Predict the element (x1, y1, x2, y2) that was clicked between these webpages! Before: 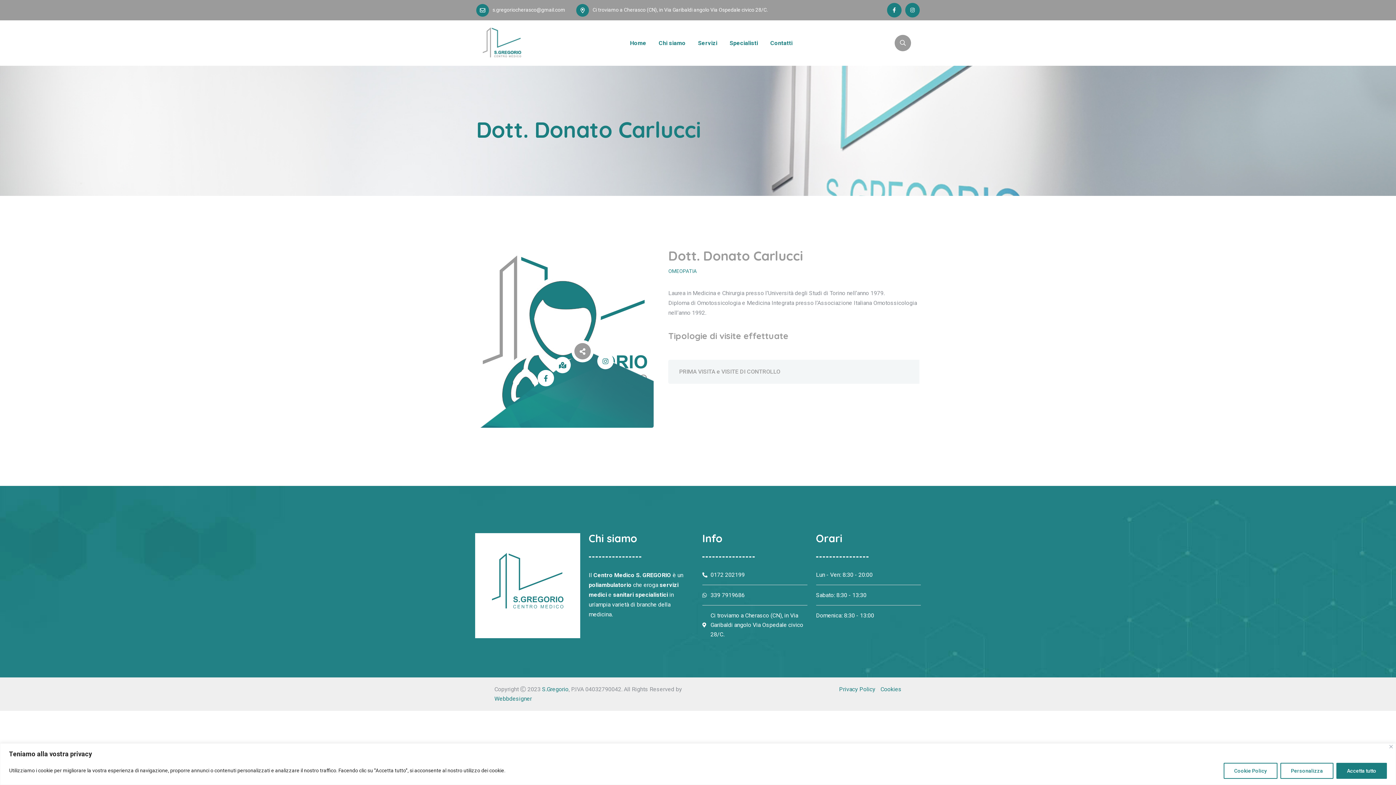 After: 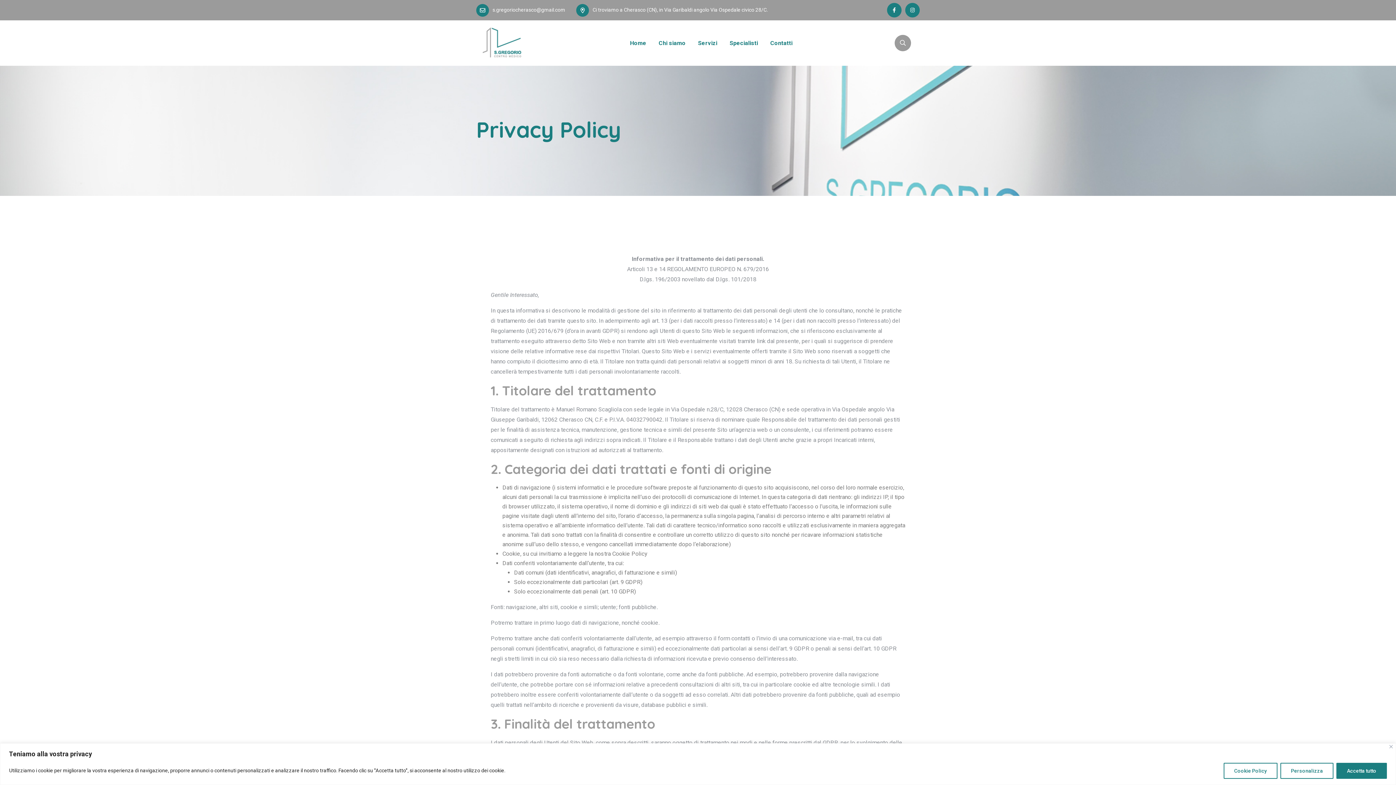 Action: label: Privacy Policy bbox: (839, 686, 875, 693)